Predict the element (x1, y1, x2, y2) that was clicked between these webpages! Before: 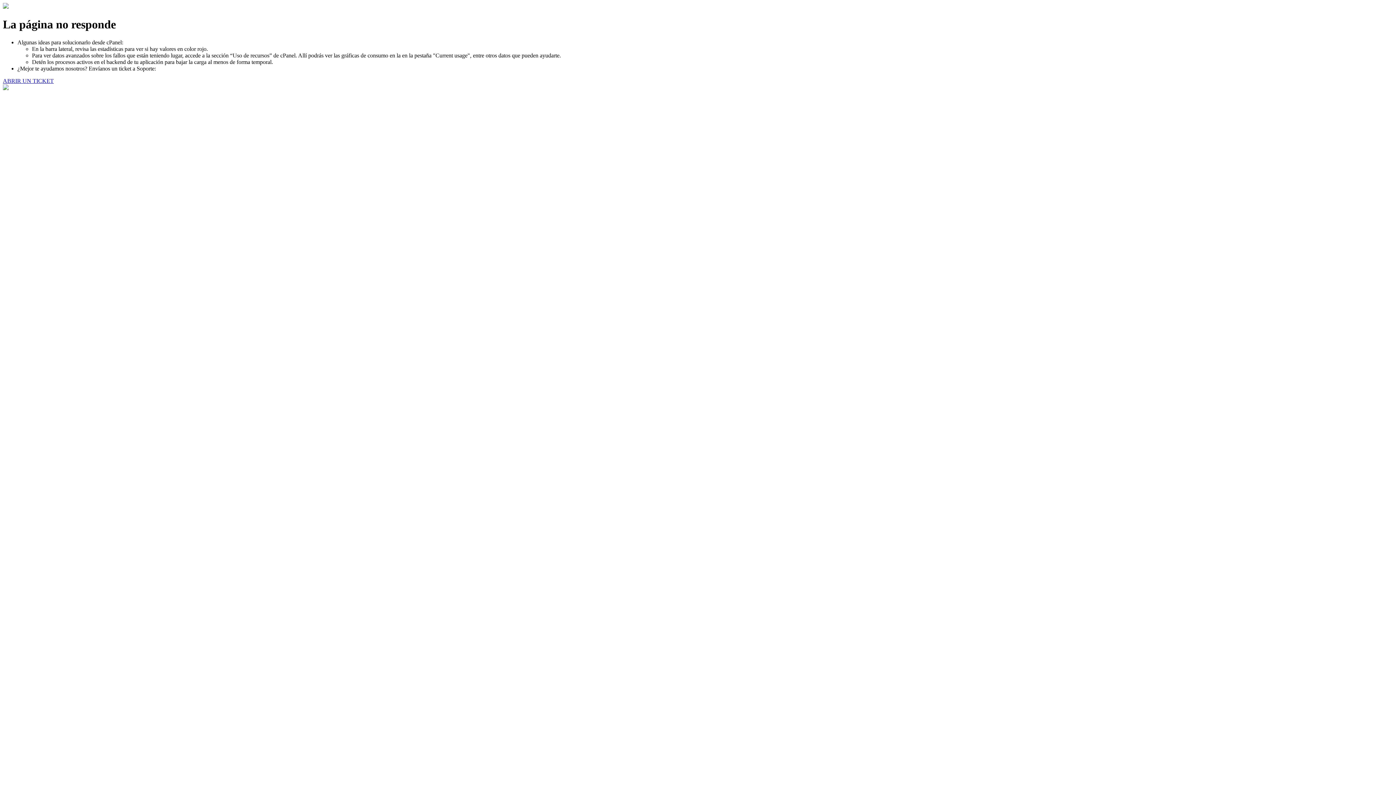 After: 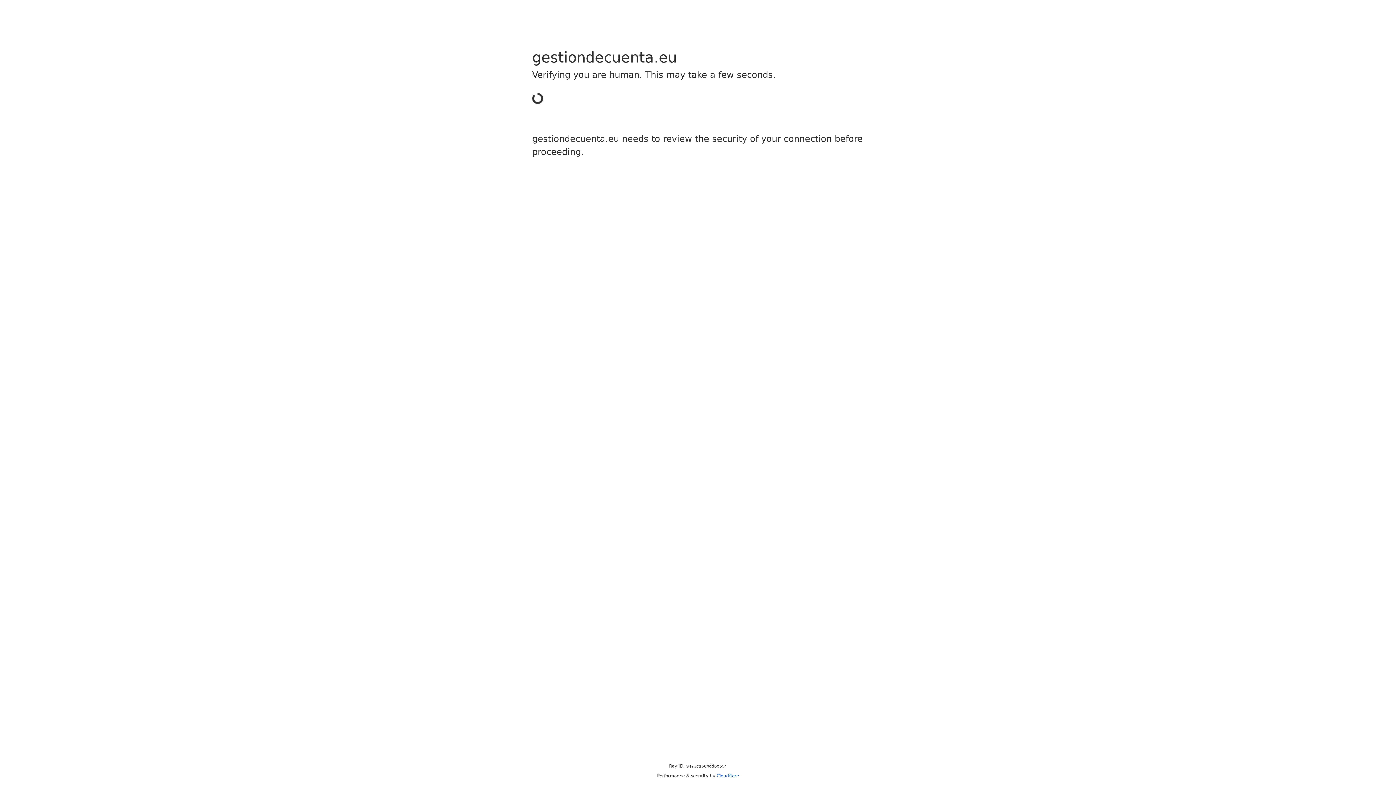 Action: bbox: (2, 77, 53, 83) label: ABRIR UN TICKET